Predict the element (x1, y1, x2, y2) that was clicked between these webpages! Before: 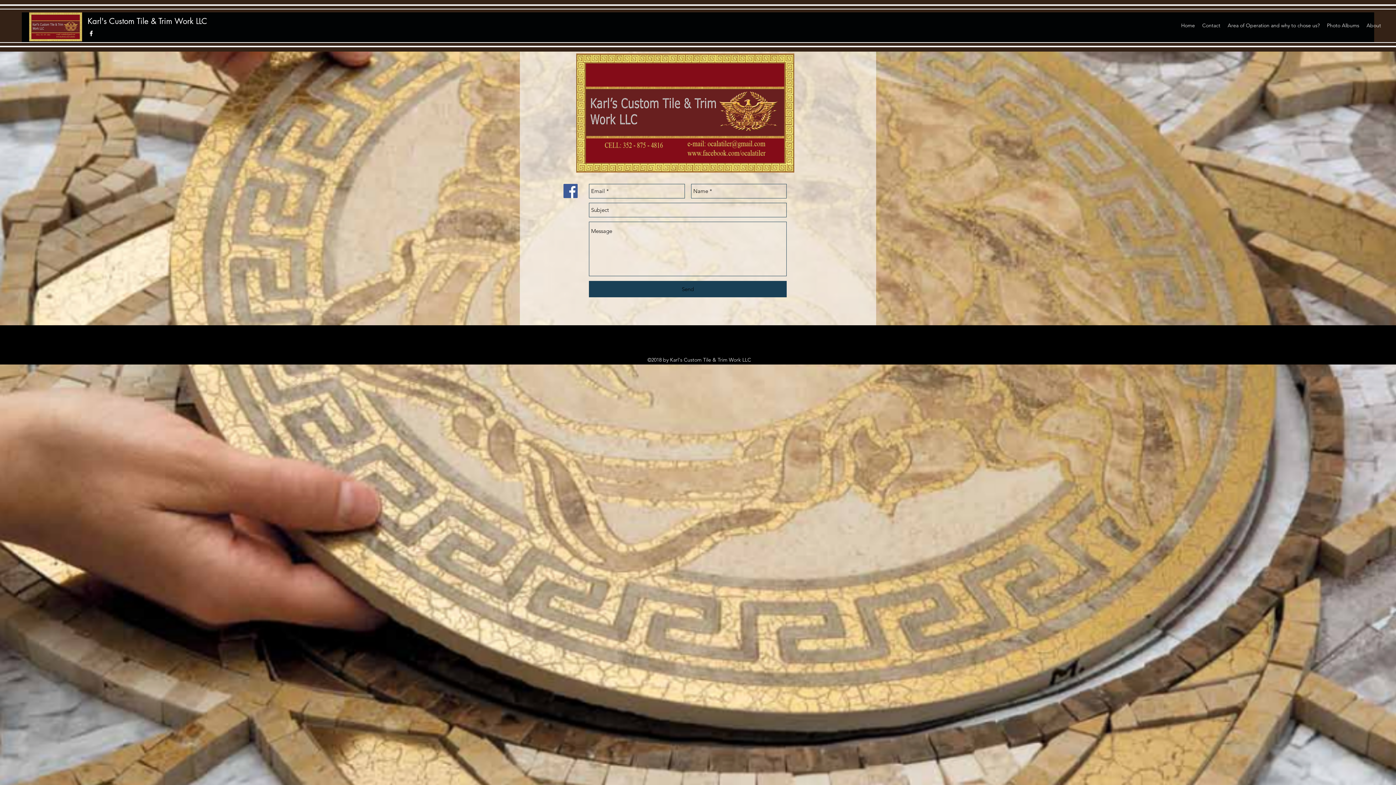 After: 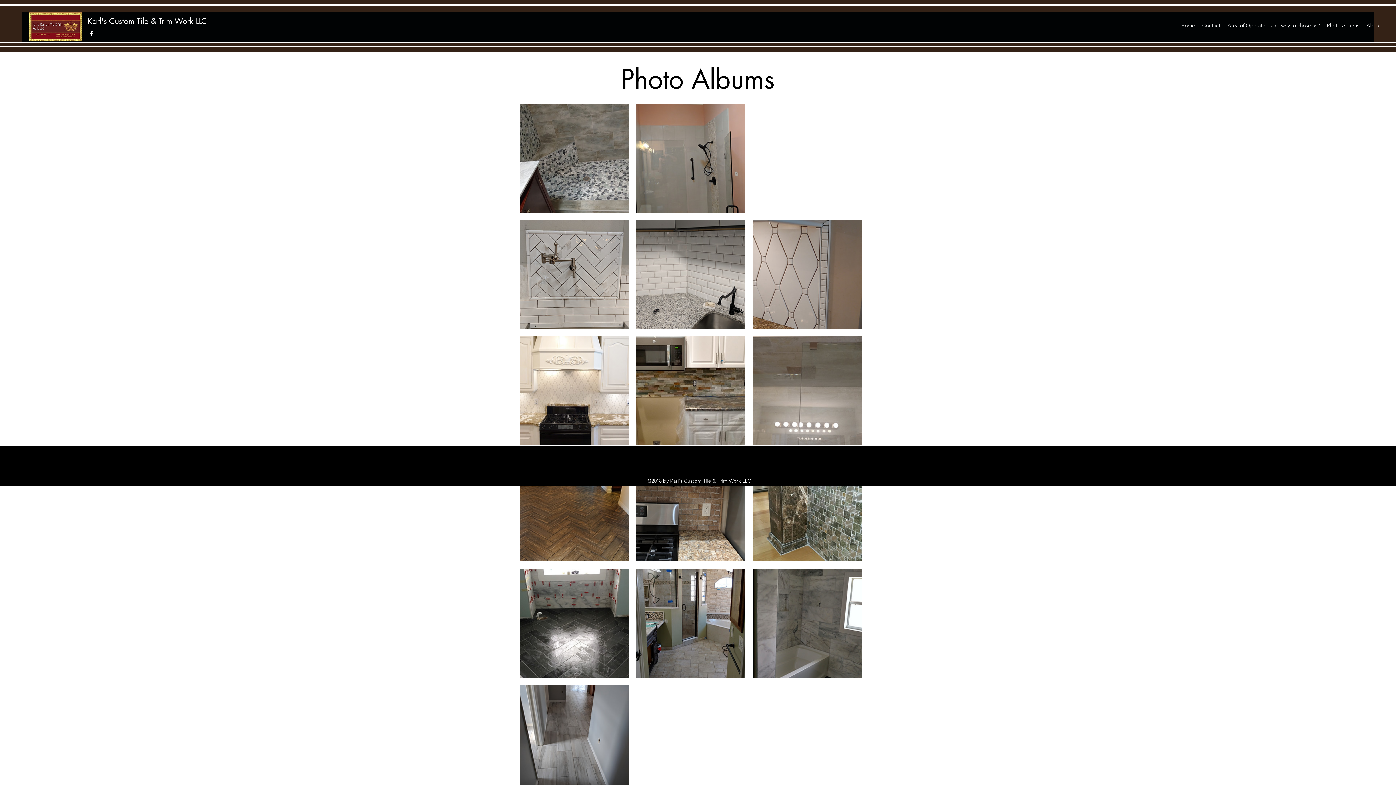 Action: bbox: (1323, 20, 1363, 30) label: Photo Albums